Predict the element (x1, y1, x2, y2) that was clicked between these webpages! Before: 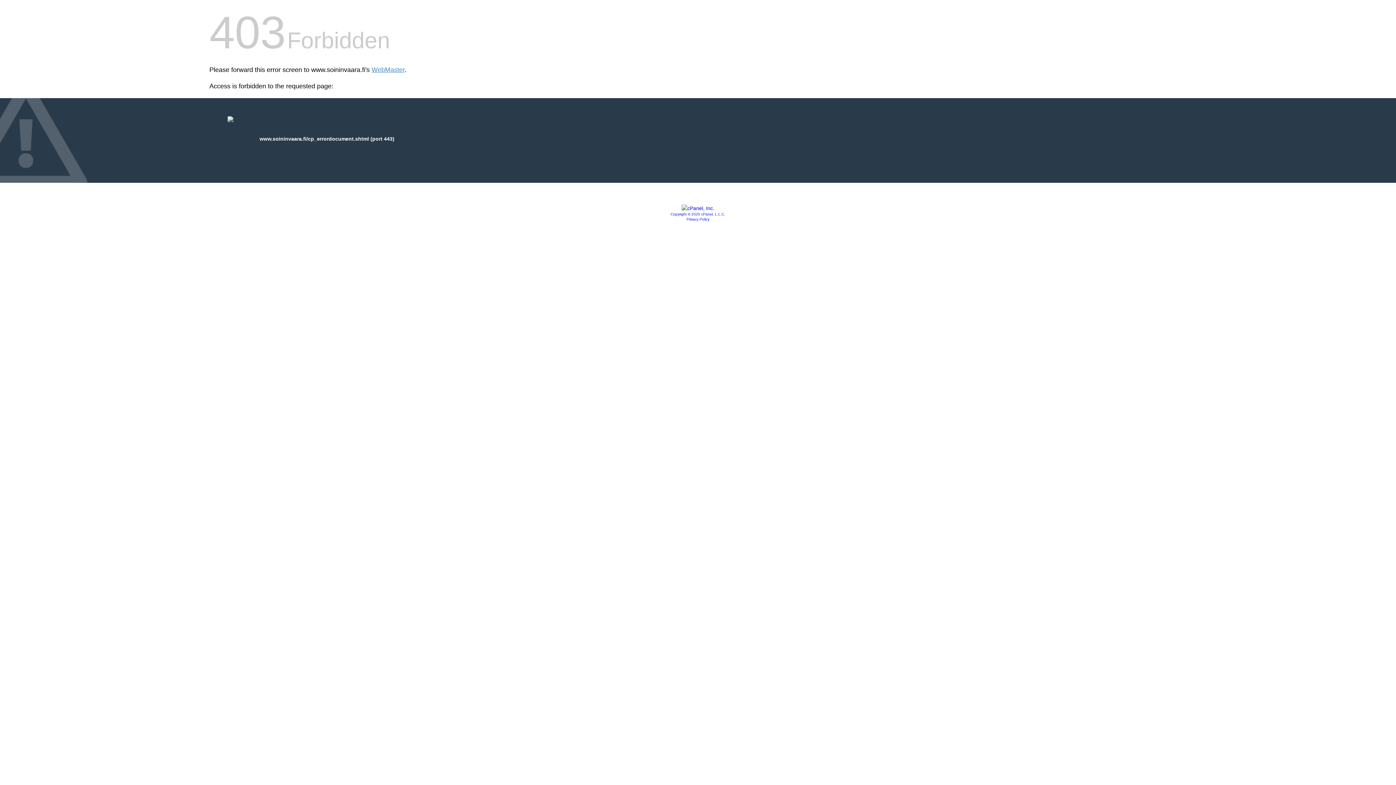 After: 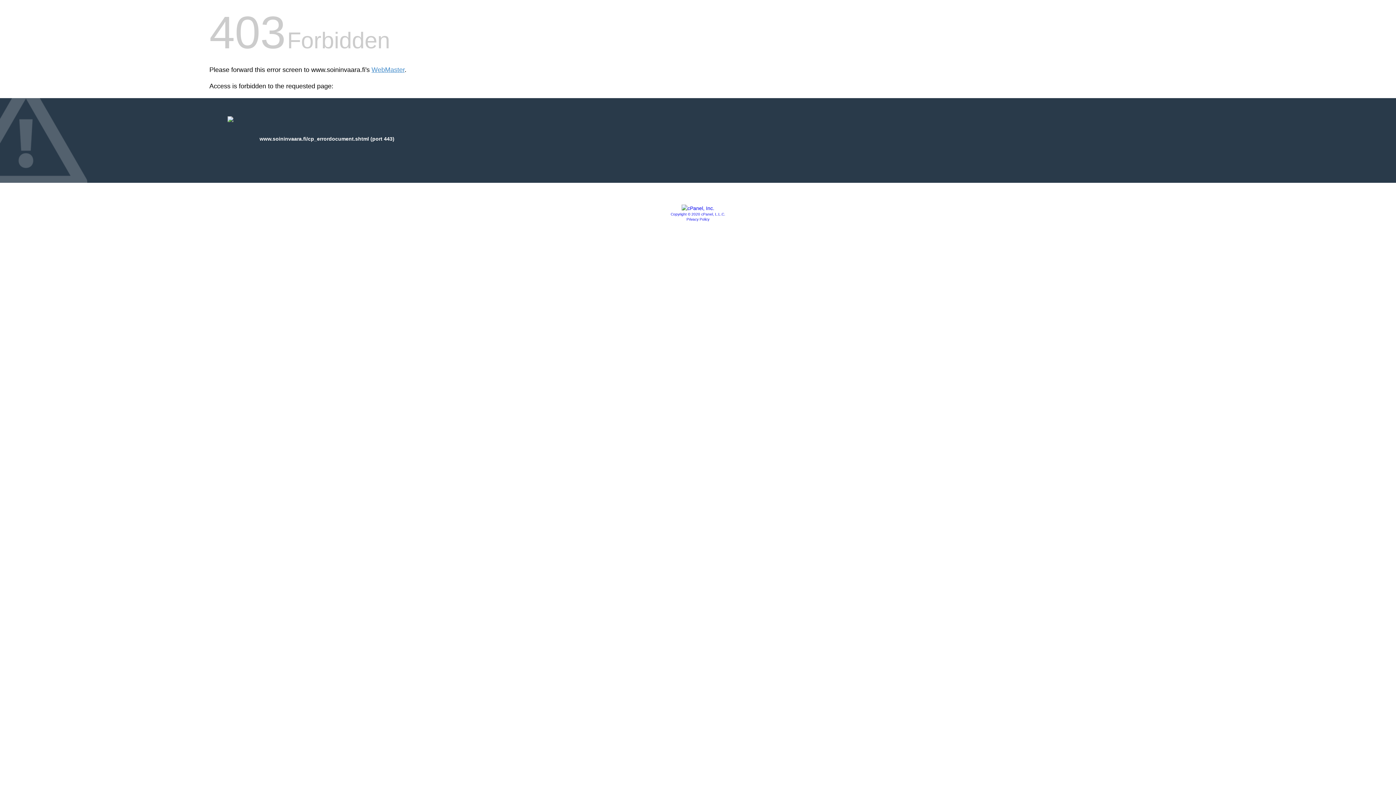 Action: label: Copyright © 2020 cPanel, L.L.C. bbox: (670, 212, 725, 216)